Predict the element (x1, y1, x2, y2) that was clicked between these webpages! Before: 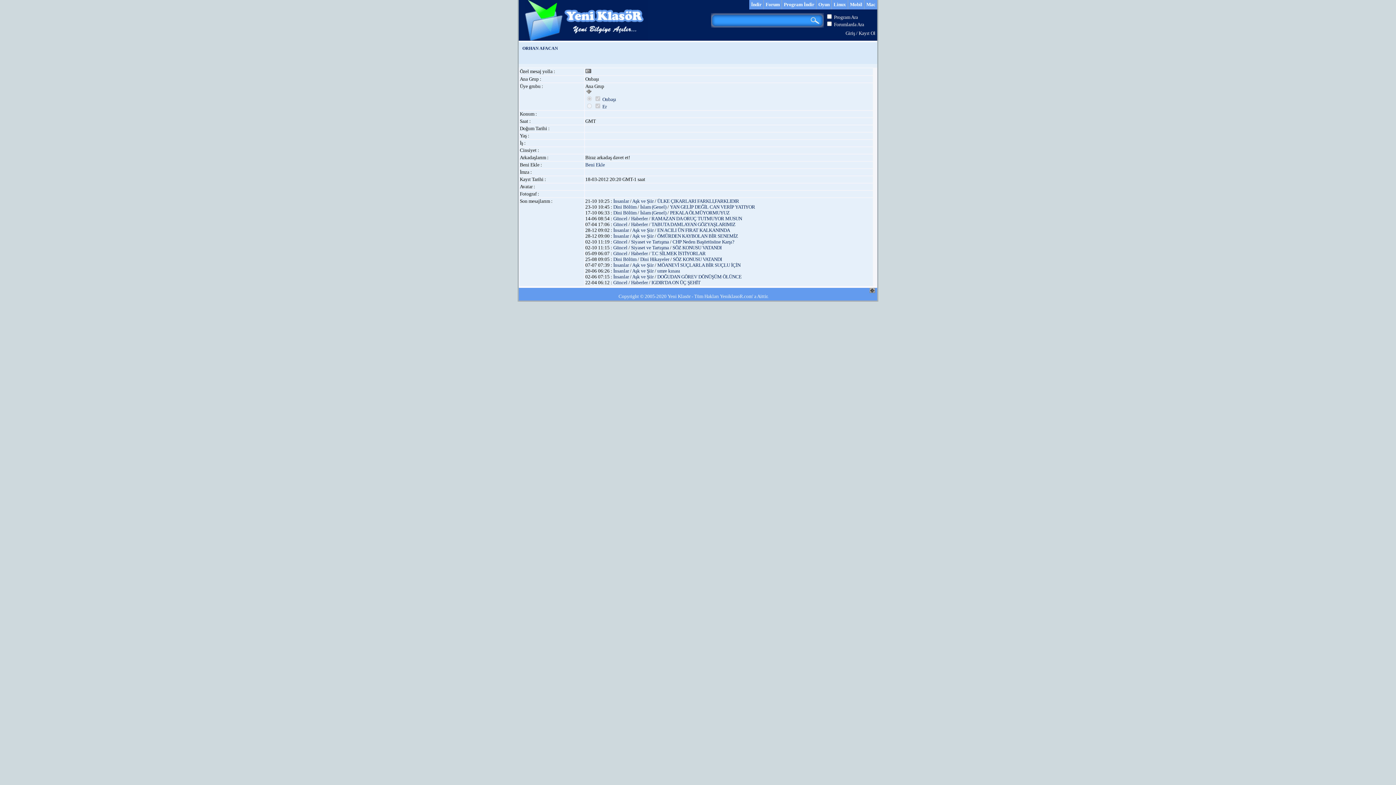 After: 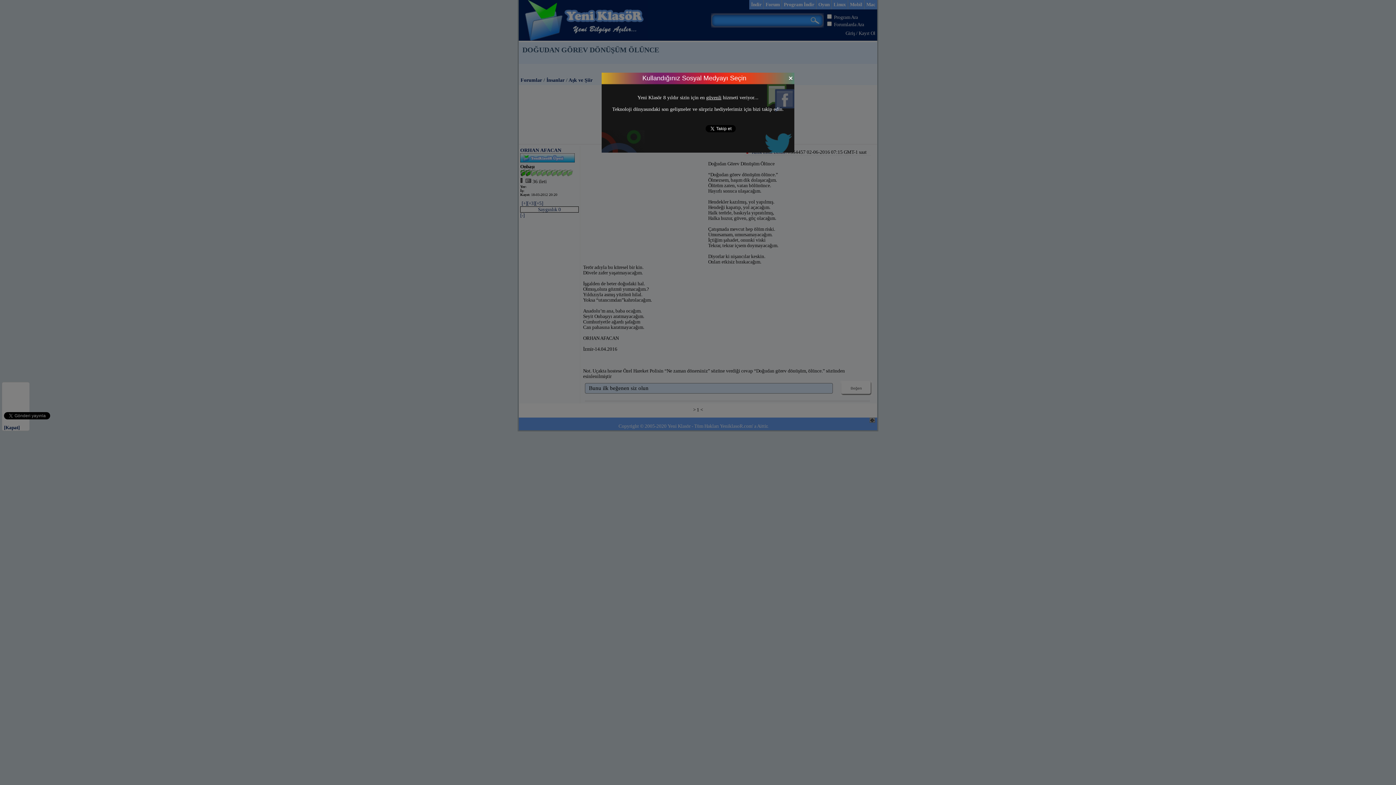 Action: bbox: (657, 274, 741, 279) label: DOĞUDAN GÖREV DÖNÜŞÜM ÖLÜNCE